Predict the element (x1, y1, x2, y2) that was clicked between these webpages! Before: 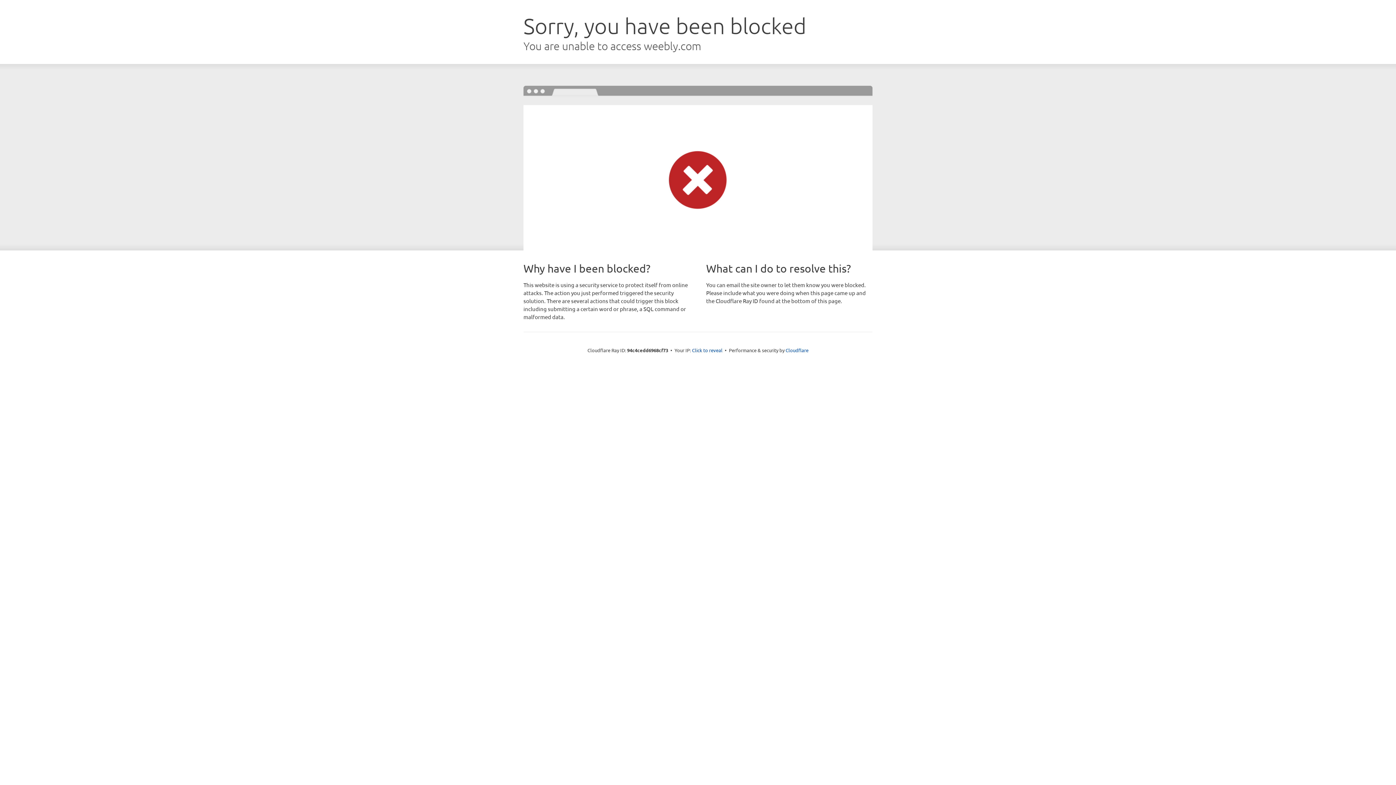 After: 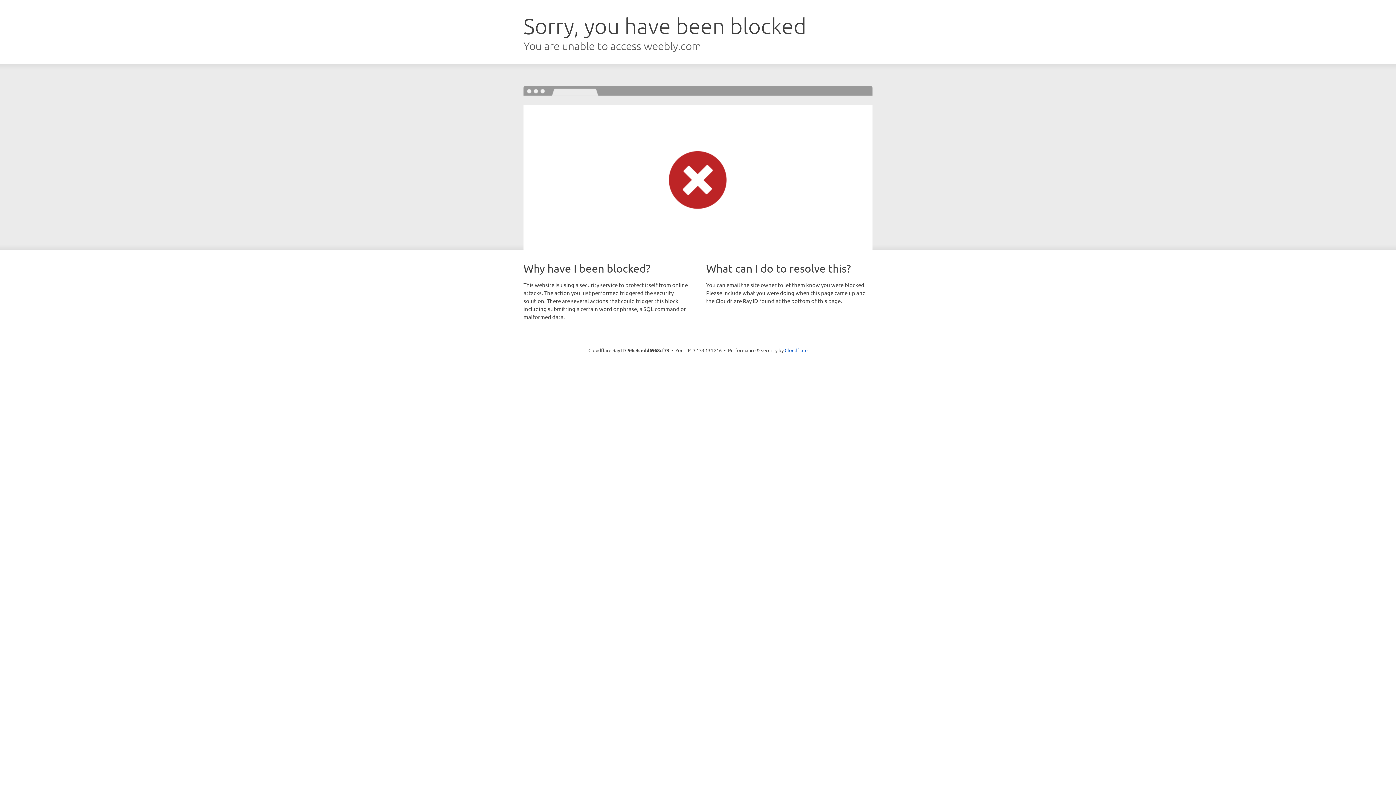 Action: bbox: (692, 346, 722, 353) label: Click to reveal